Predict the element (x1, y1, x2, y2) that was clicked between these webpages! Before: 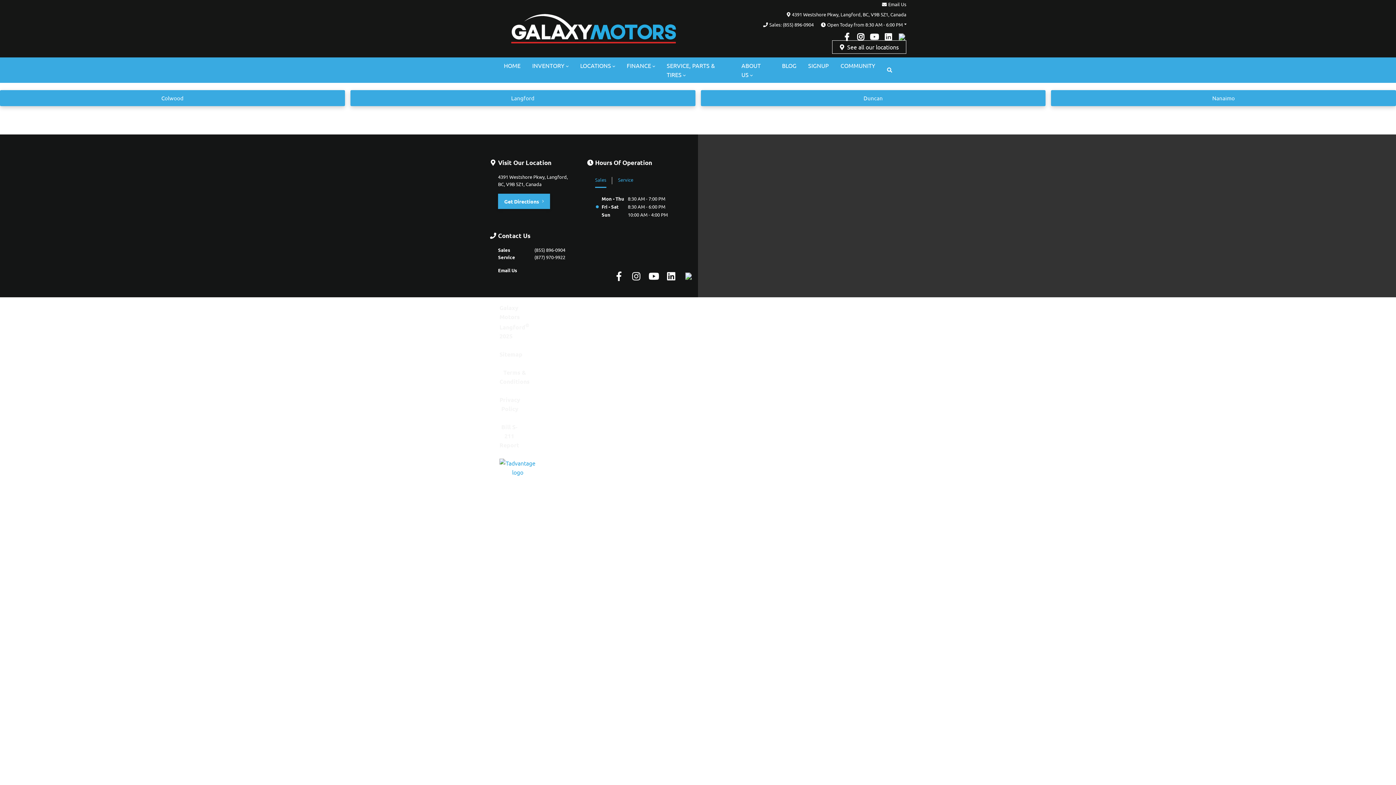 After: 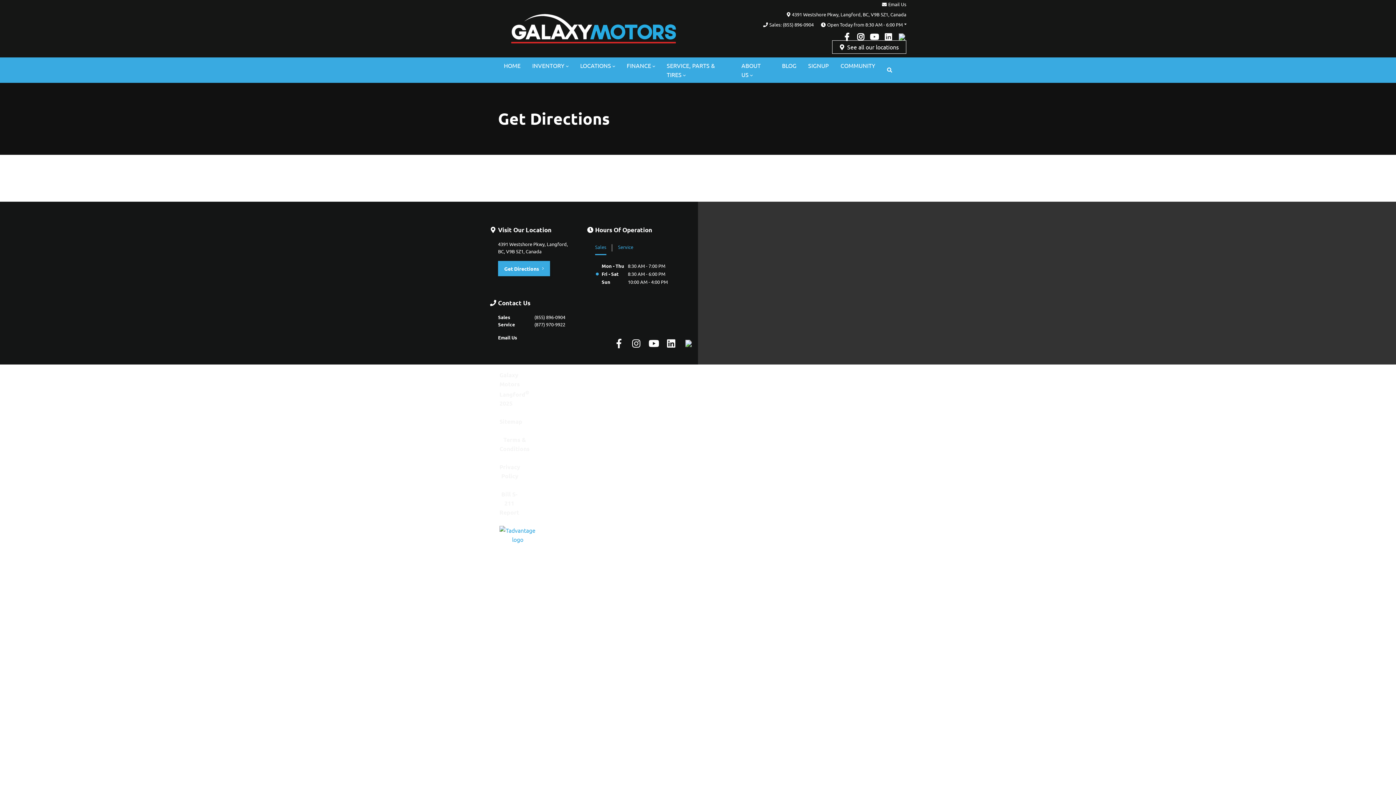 Action: bbox: (688, 10, 906, 18) label: 4391 Westshore Pkwy, Langford, BC, V9B 5Z1, Canada